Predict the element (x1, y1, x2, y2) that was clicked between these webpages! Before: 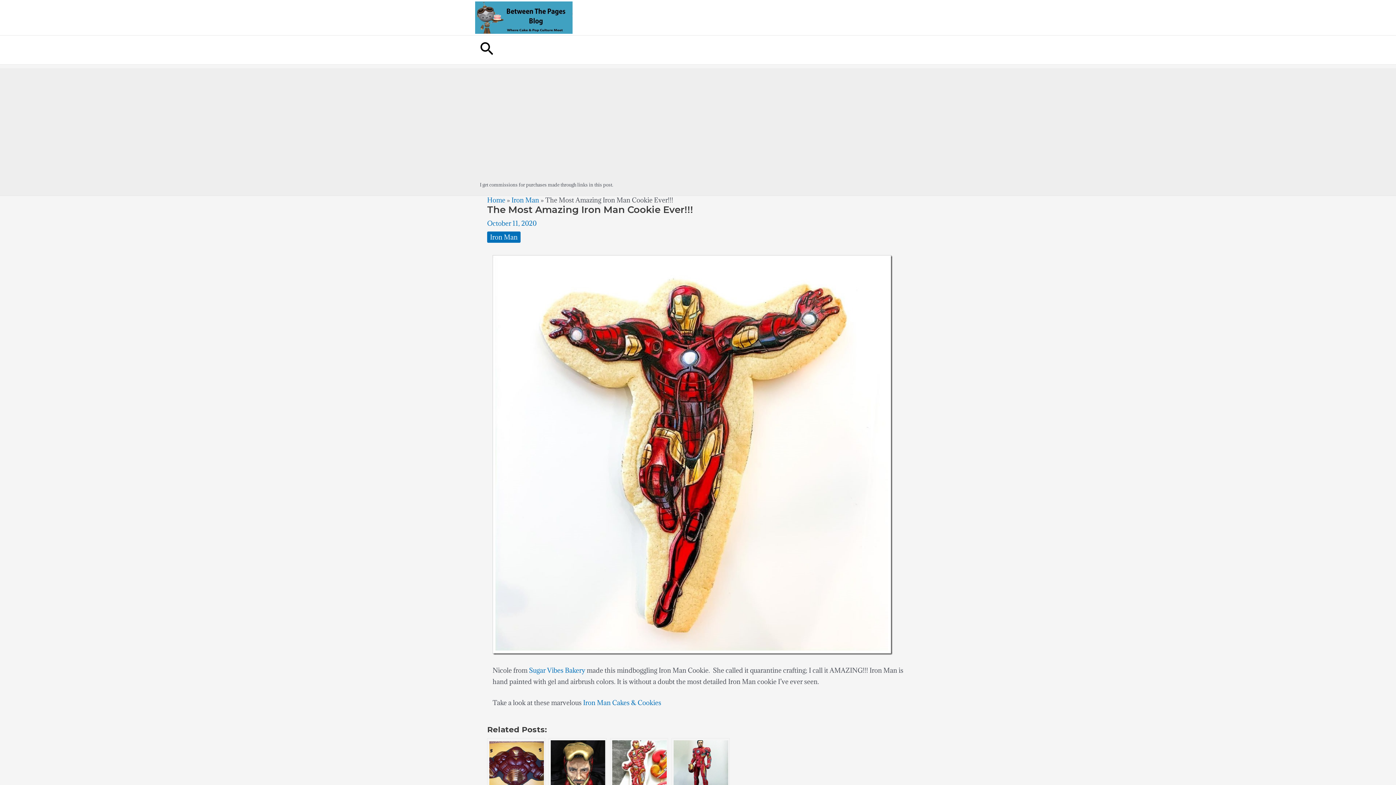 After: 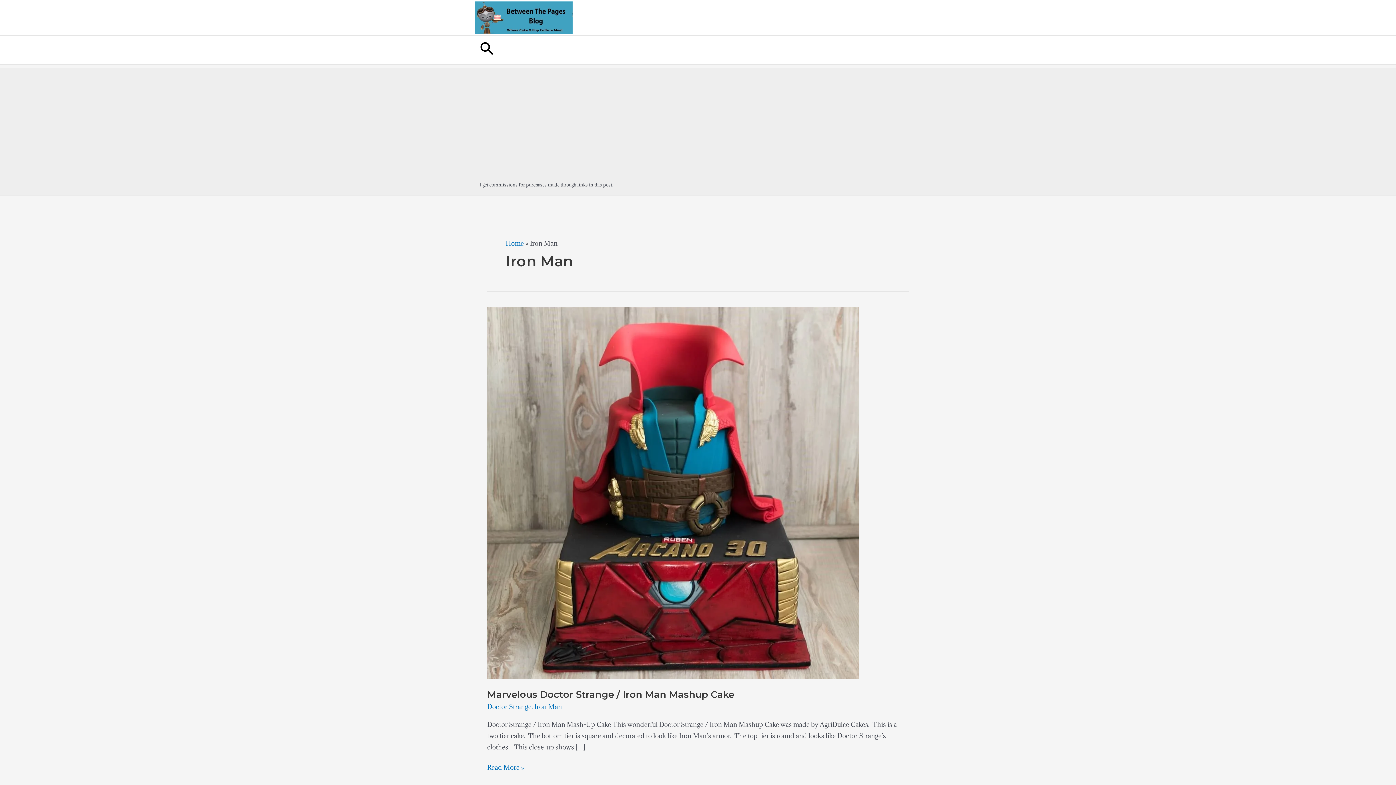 Action: label: Iron Man bbox: (511, 195, 539, 204)